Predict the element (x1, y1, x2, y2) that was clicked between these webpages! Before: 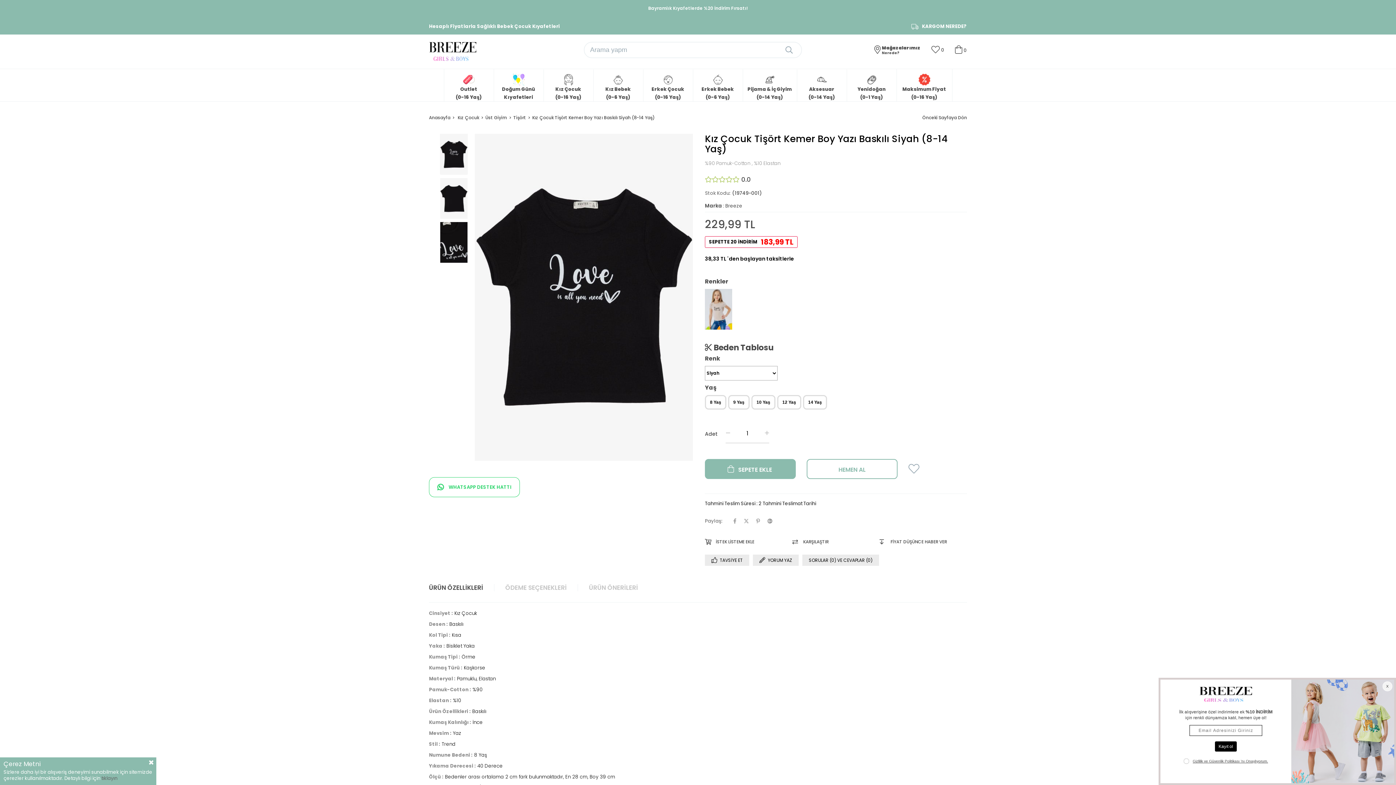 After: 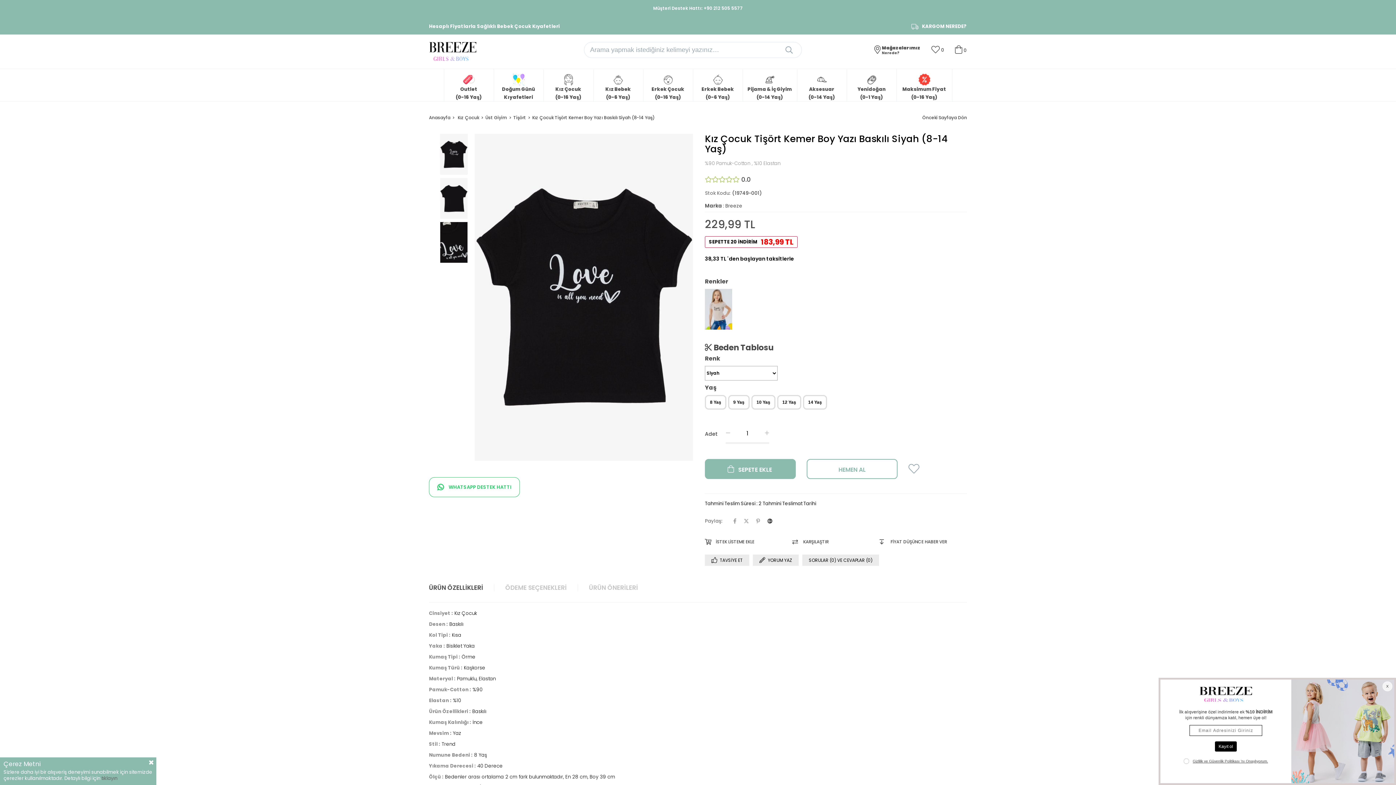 Action: bbox: (767, 500, 772, 508)